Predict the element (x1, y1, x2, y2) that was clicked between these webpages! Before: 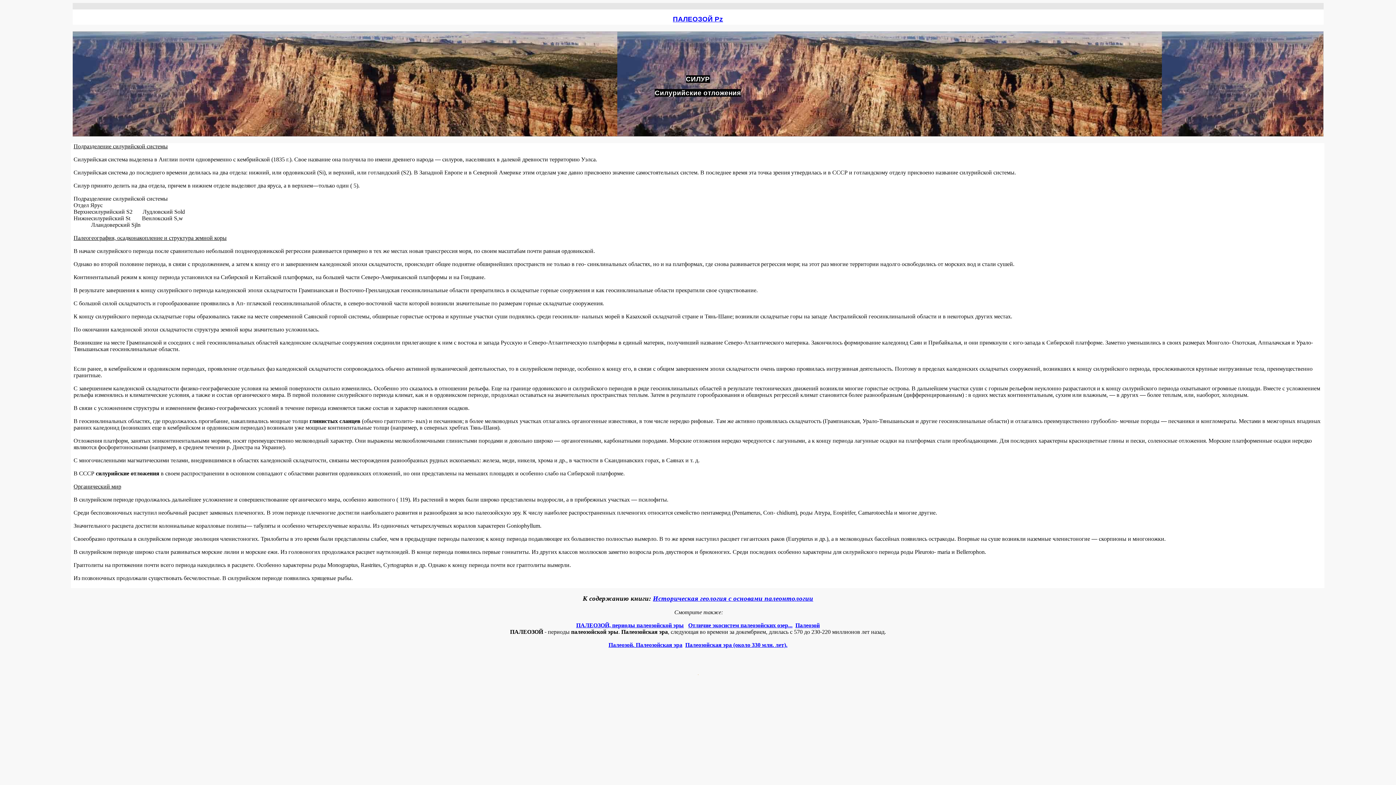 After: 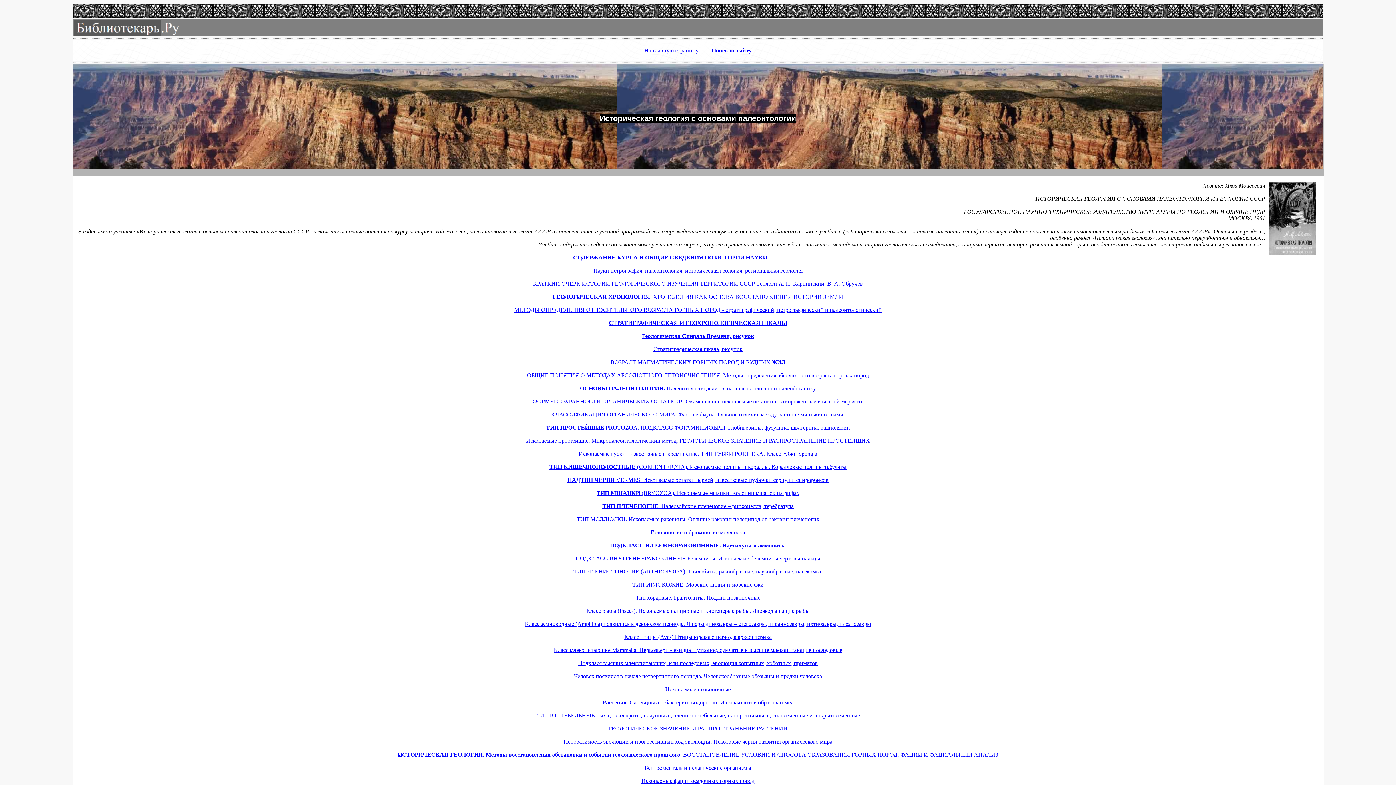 Action: label: ПАЛЕОЗОЙ Pz bbox: (673, 15, 723, 22)